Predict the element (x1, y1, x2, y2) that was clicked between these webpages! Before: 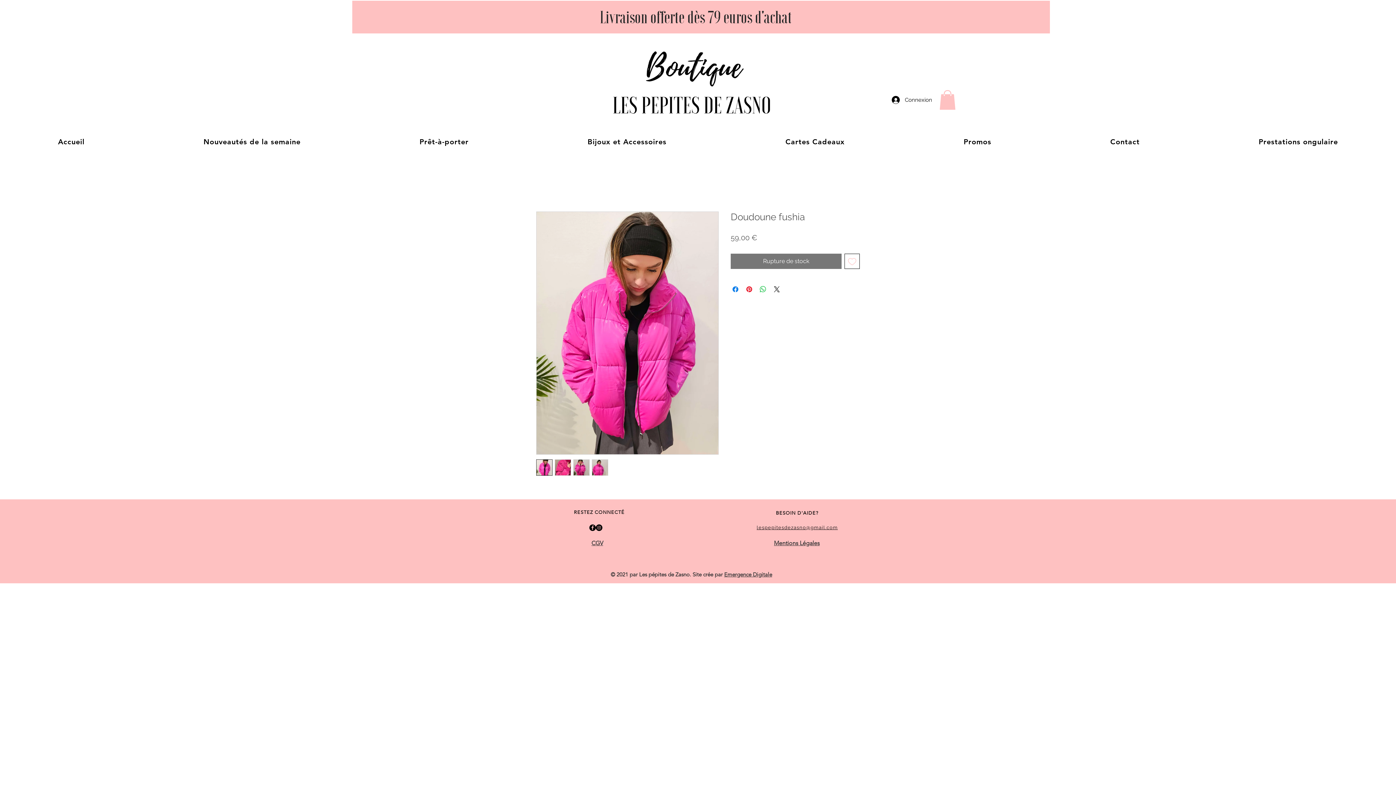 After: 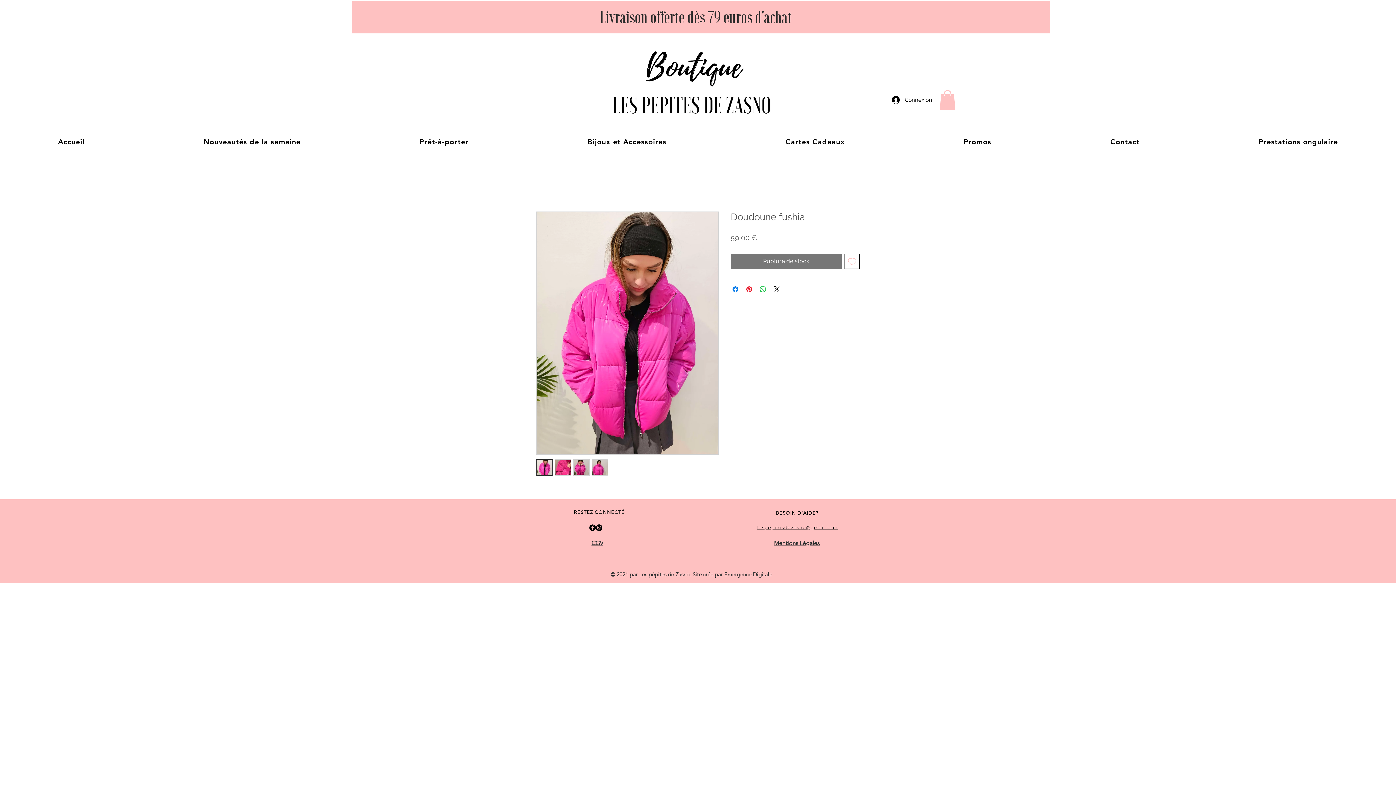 Action: bbox: (592, 459, 608, 475)